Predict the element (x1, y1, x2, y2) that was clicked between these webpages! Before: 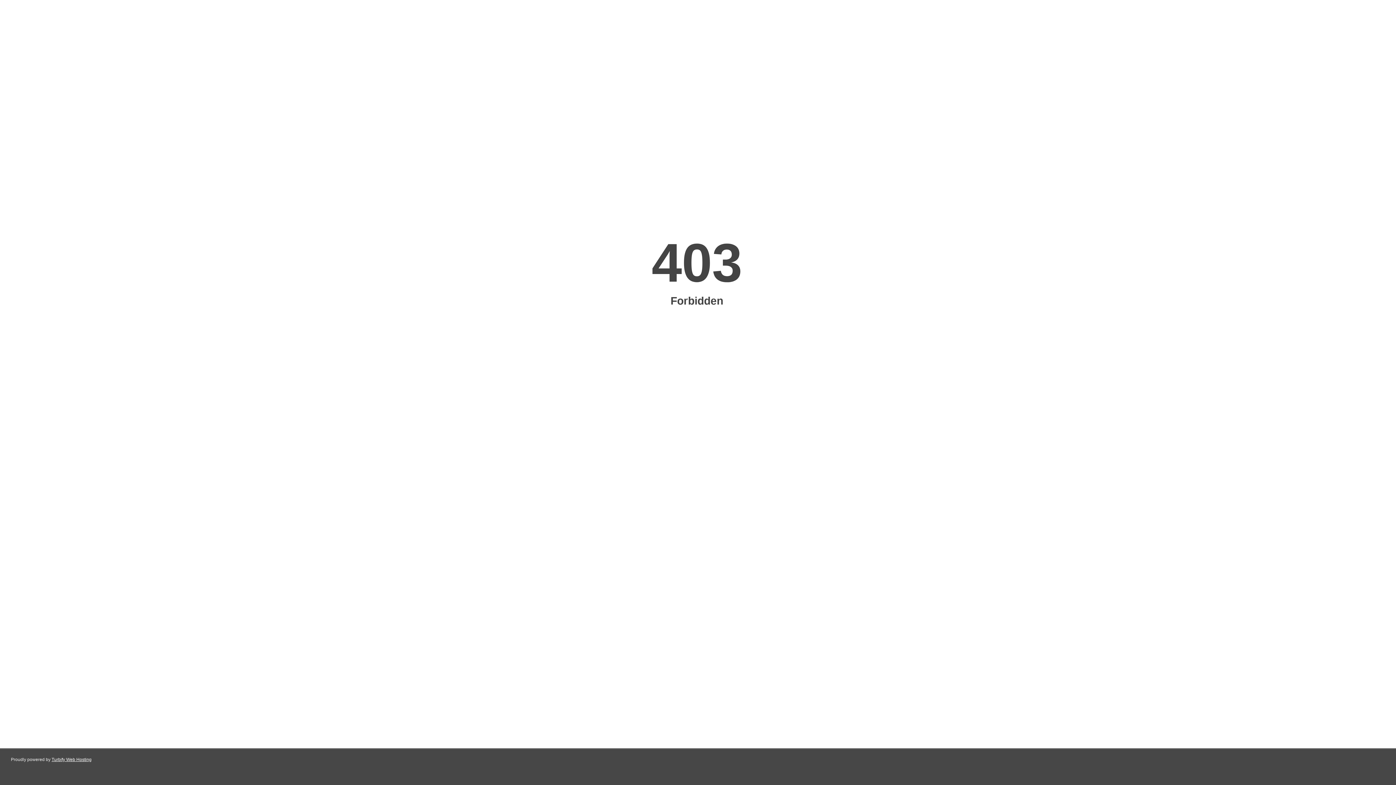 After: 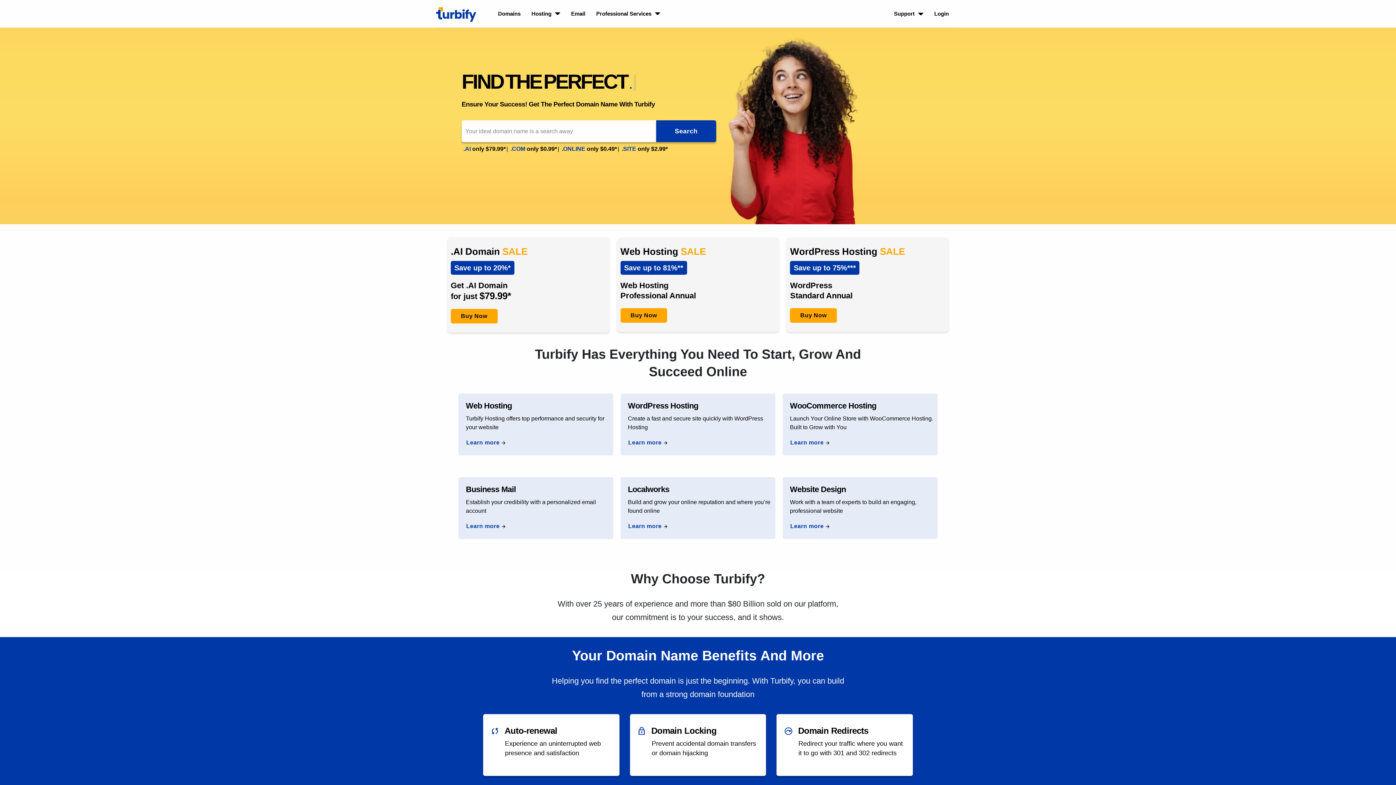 Action: label: Turbify Web Hosting bbox: (51, 757, 91, 762)